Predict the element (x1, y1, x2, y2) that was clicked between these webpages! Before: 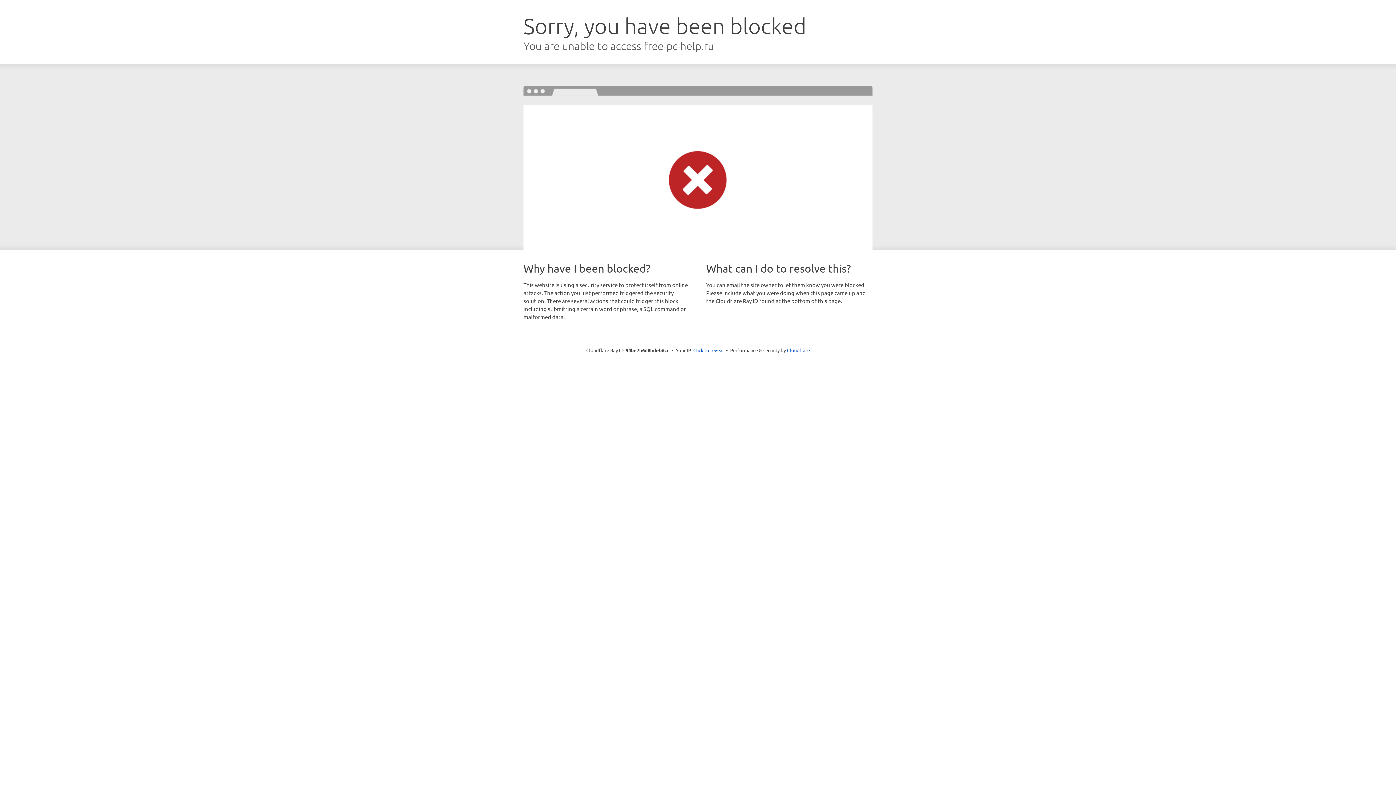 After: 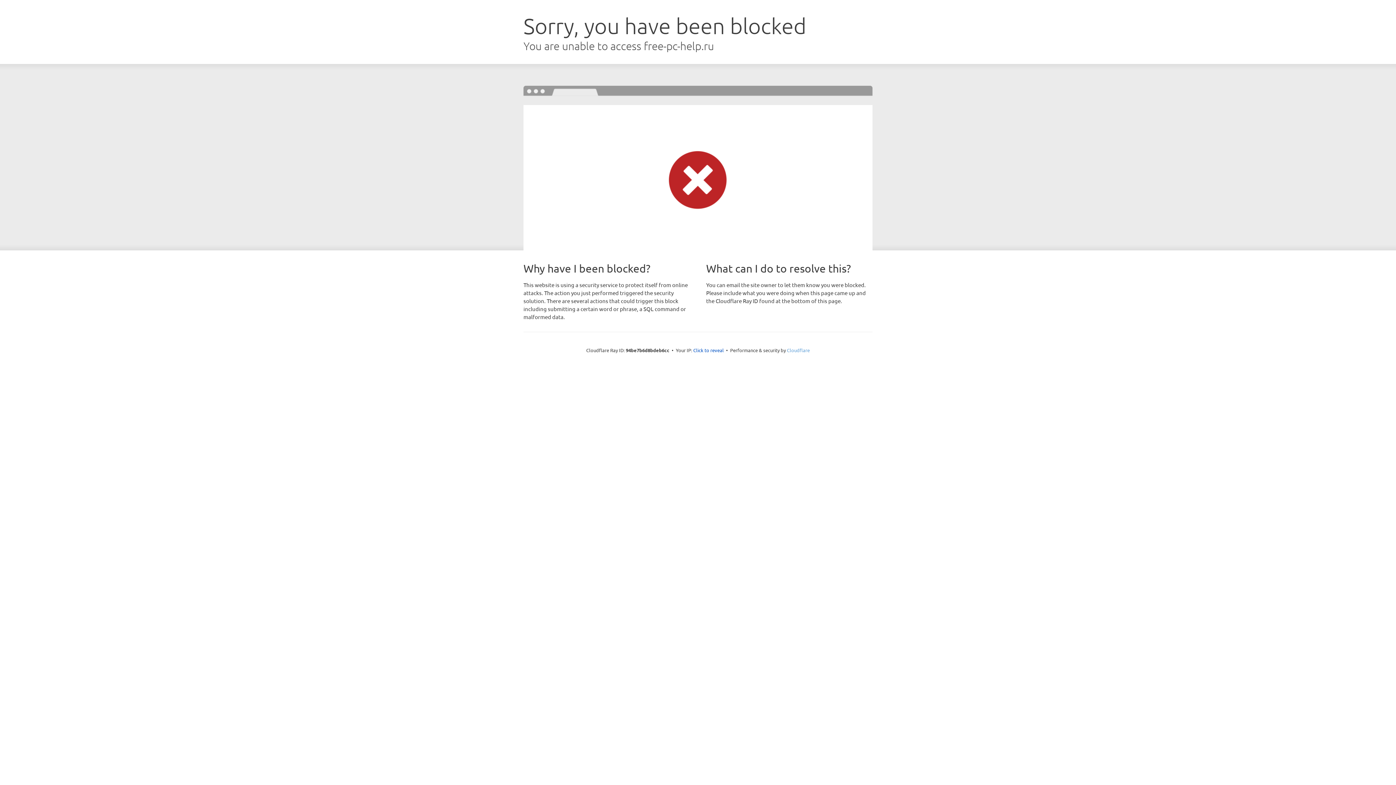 Action: label: Cloudflare bbox: (787, 347, 810, 353)